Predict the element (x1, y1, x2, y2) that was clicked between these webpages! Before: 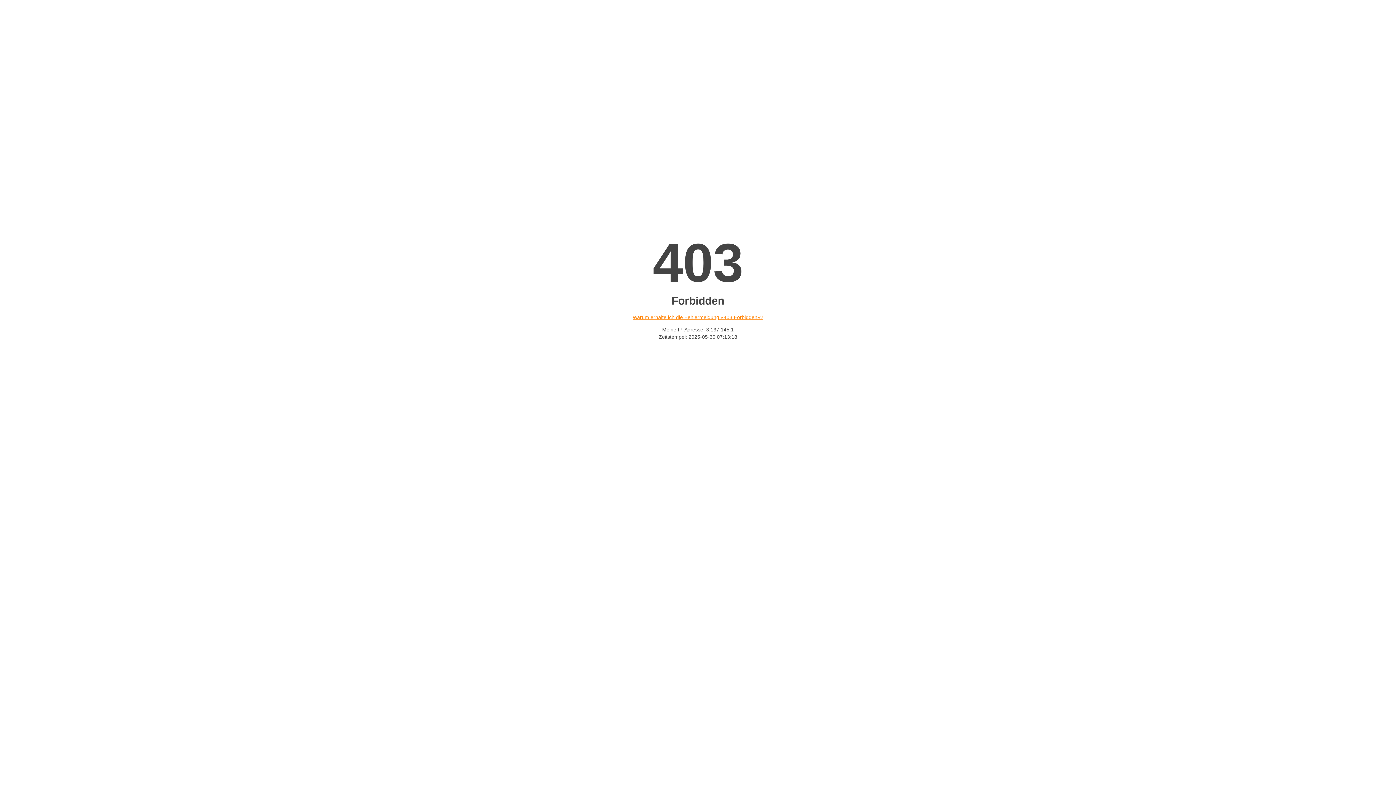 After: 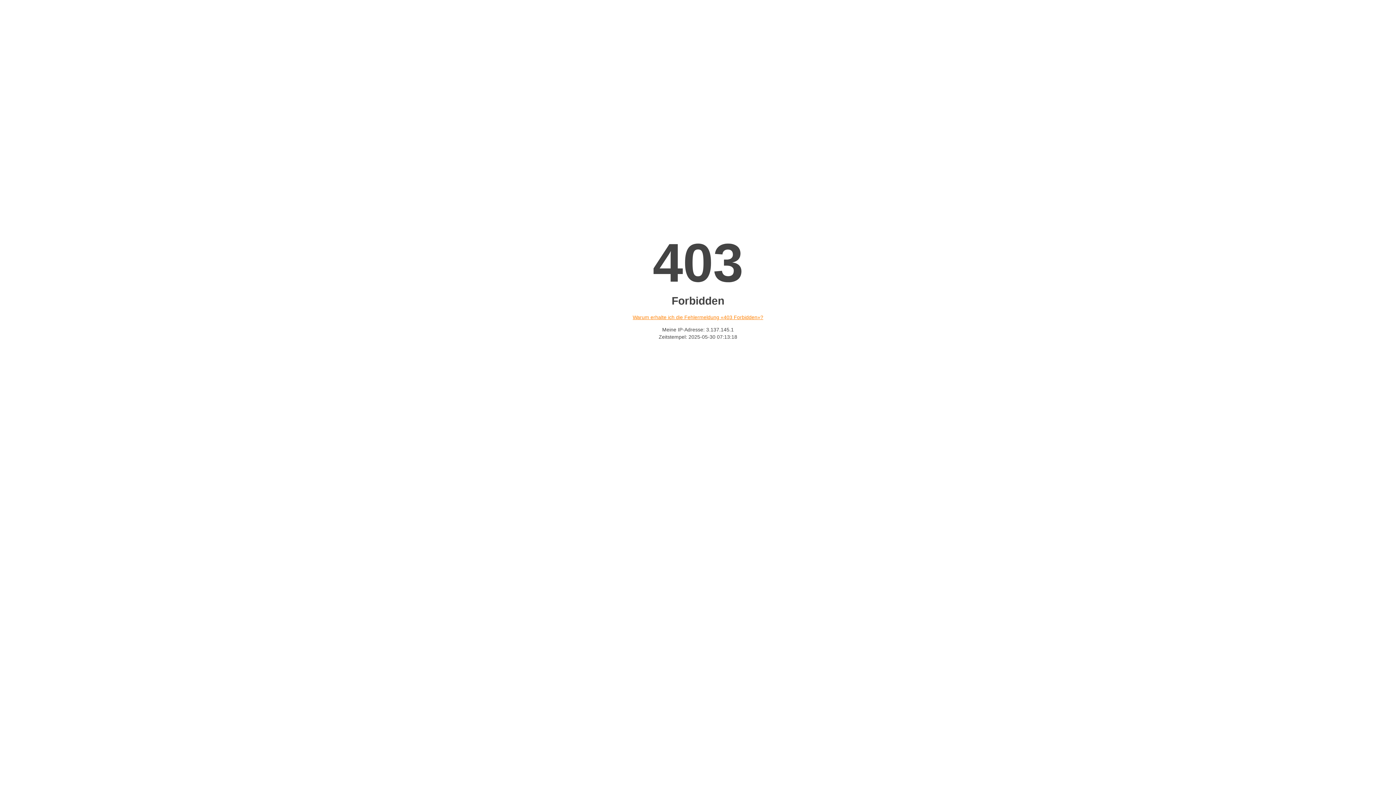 Action: bbox: (632, 314, 763, 320) label: Warum erhalte ich die Fehlermeldung «403 Forbidden»?